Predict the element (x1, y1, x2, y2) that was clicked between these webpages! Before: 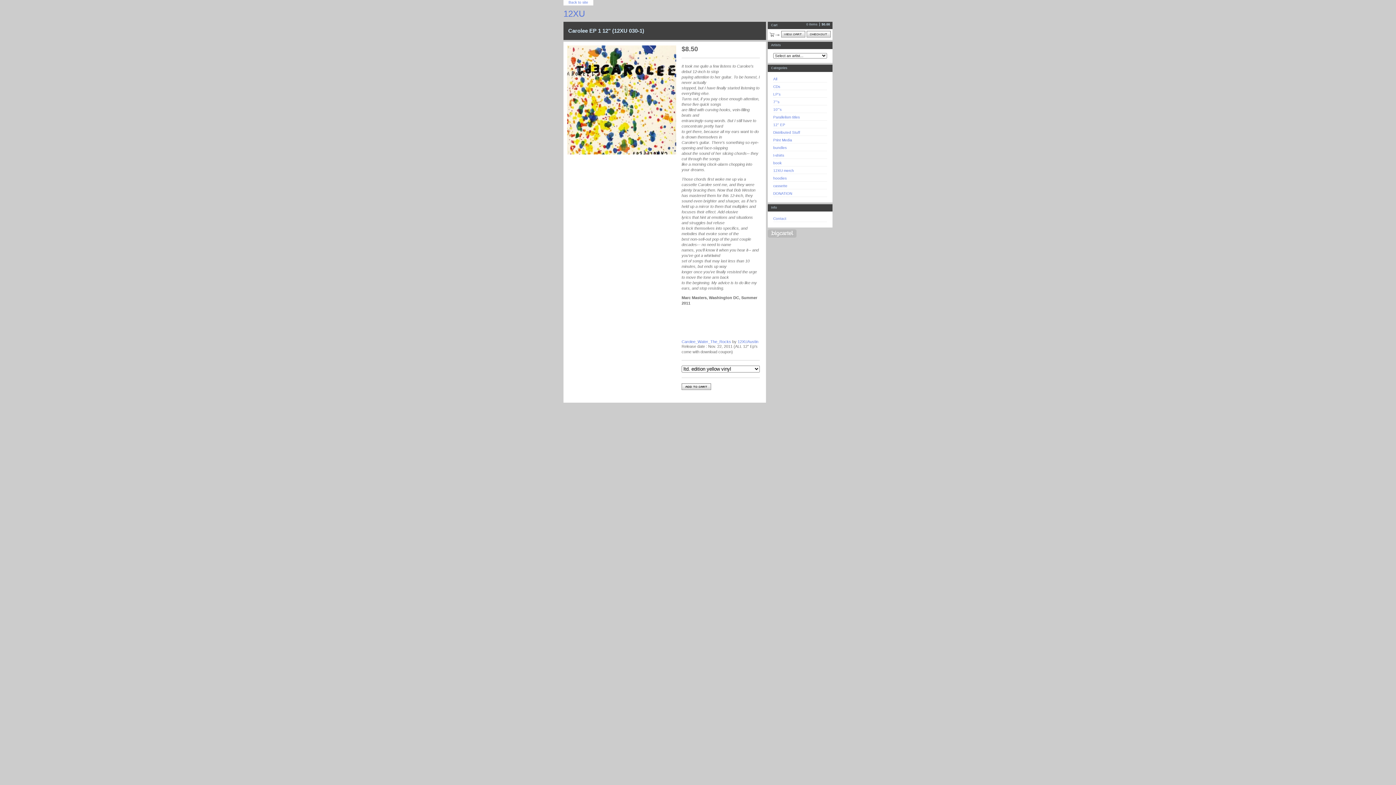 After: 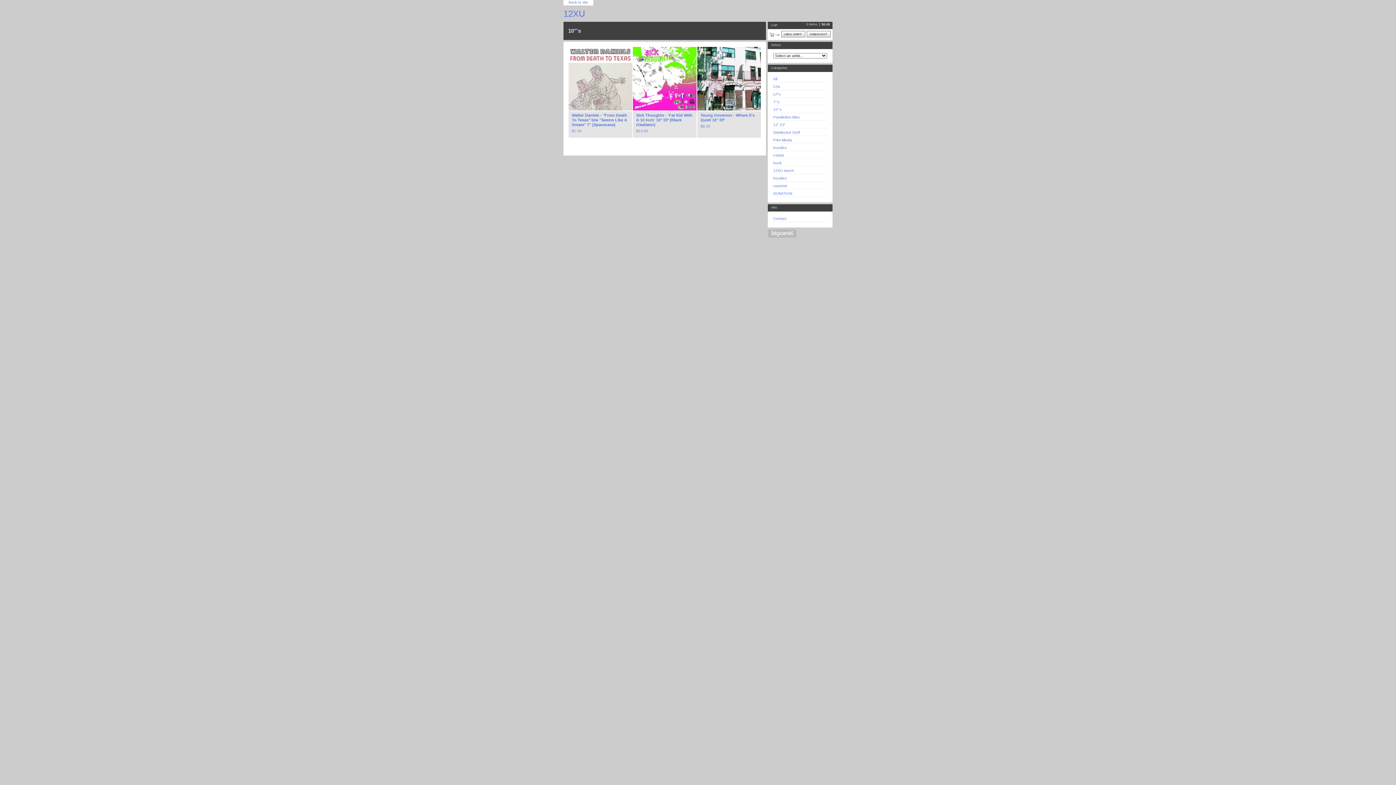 Action: bbox: (773, 107, 781, 111) label: 10"'s